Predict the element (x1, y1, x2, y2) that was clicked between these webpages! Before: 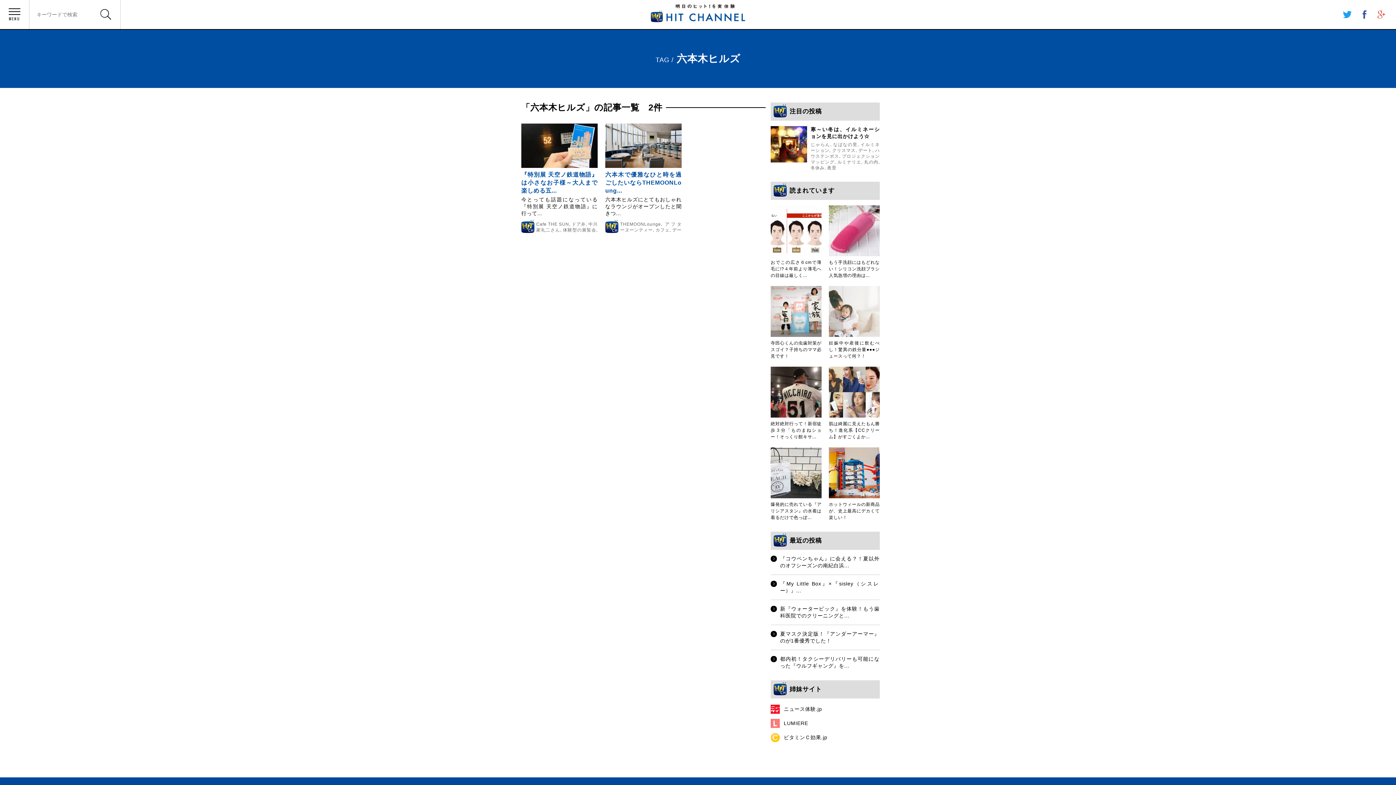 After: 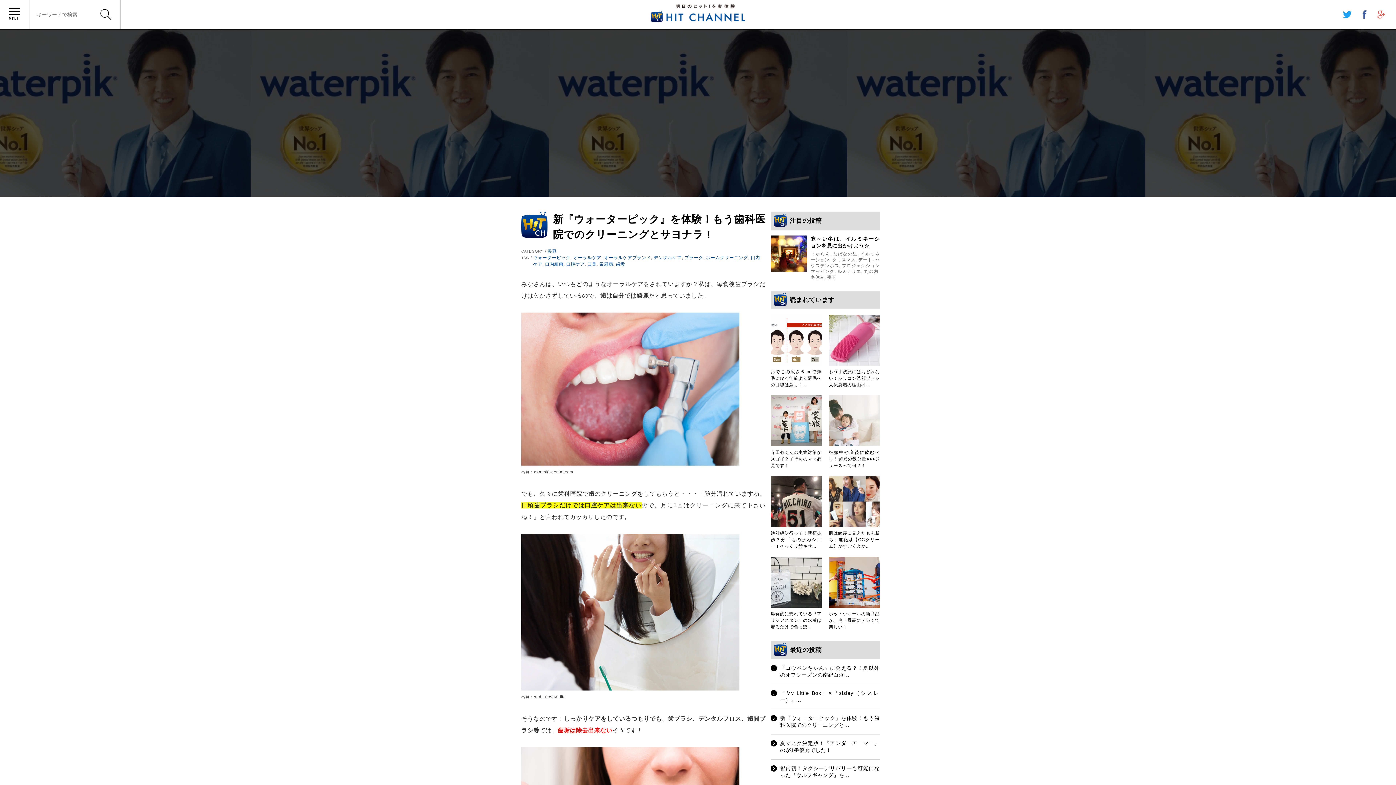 Action: label: 新『ウォーターピック』を体験！もう歯科医院でのクリーニングと... bbox: (770, 605, 880, 619)